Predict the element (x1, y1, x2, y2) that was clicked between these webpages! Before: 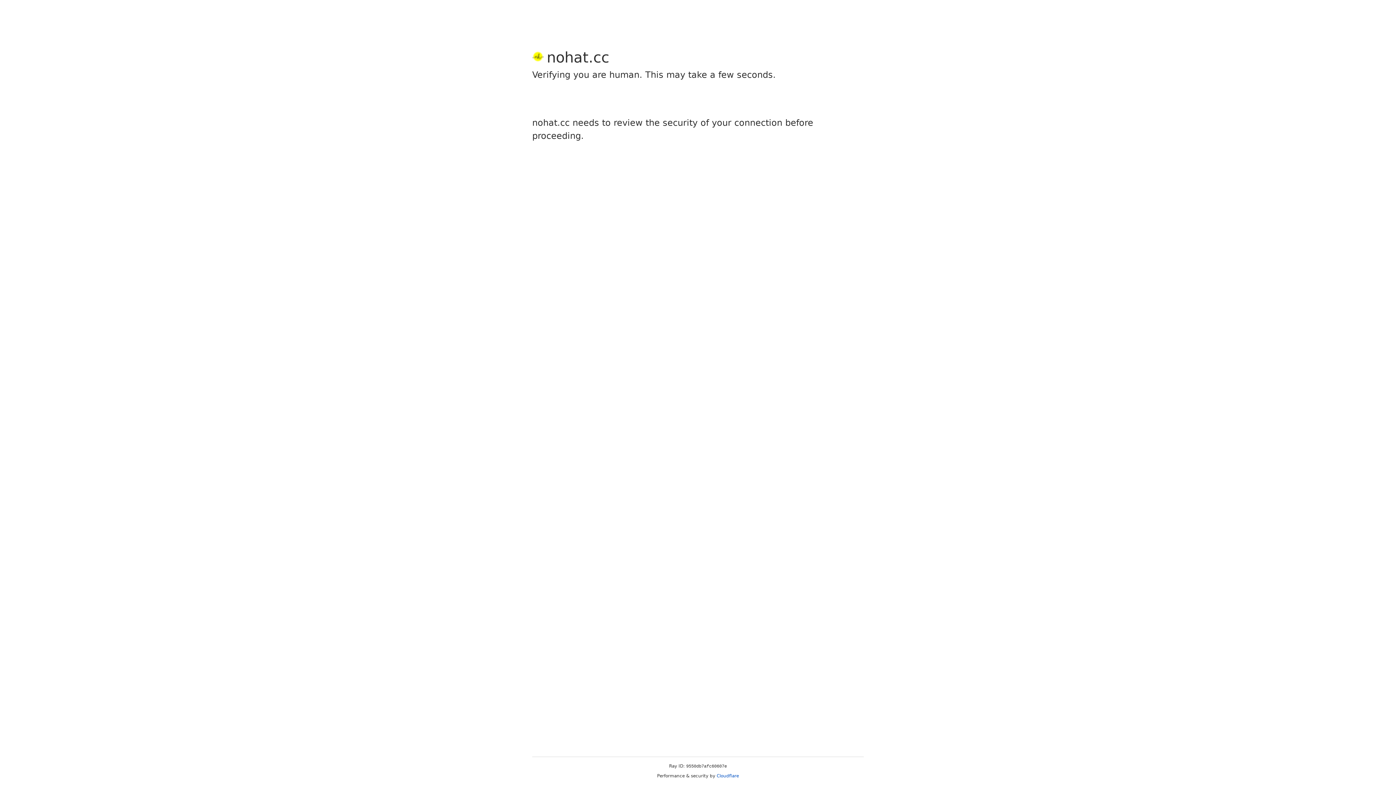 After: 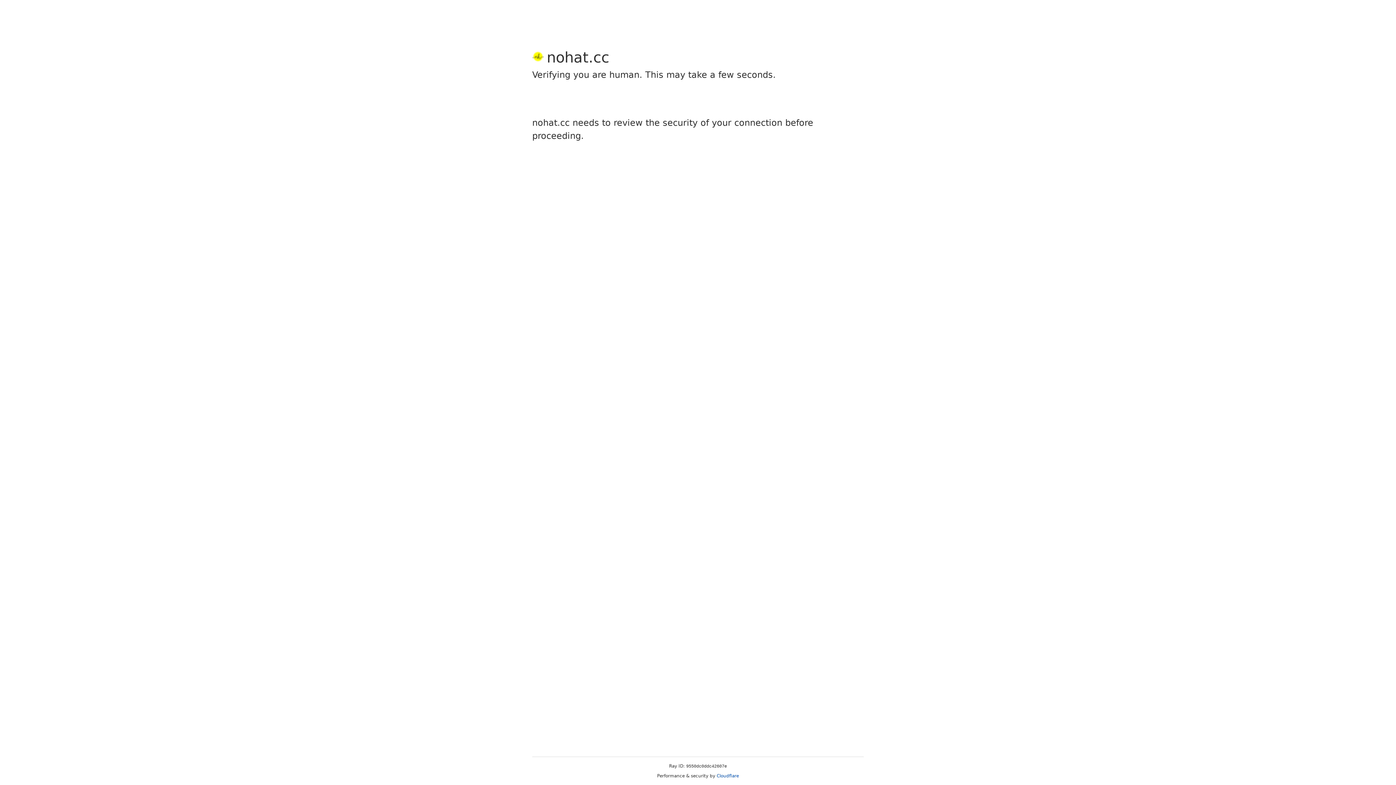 Action: bbox: (716, 773, 739, 778) label: Cloudflare